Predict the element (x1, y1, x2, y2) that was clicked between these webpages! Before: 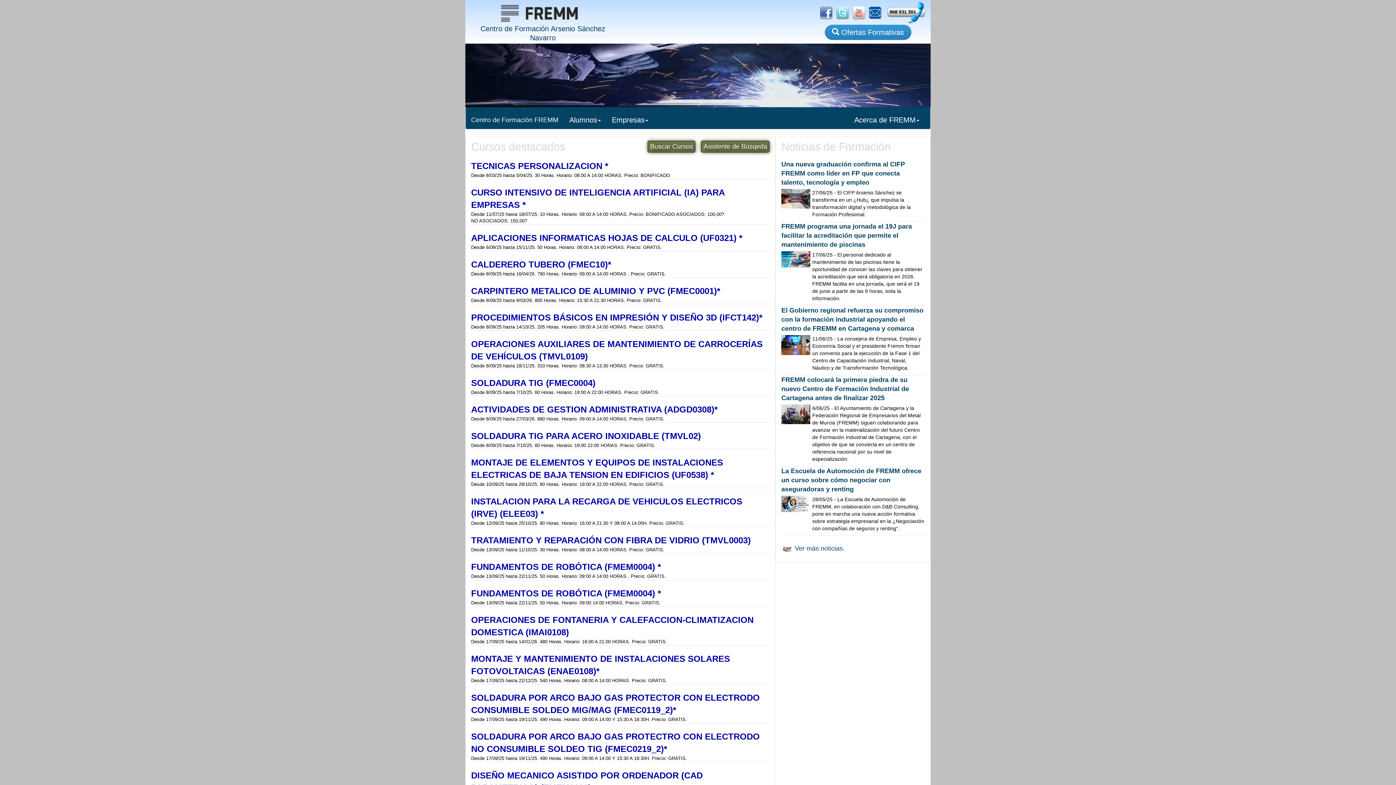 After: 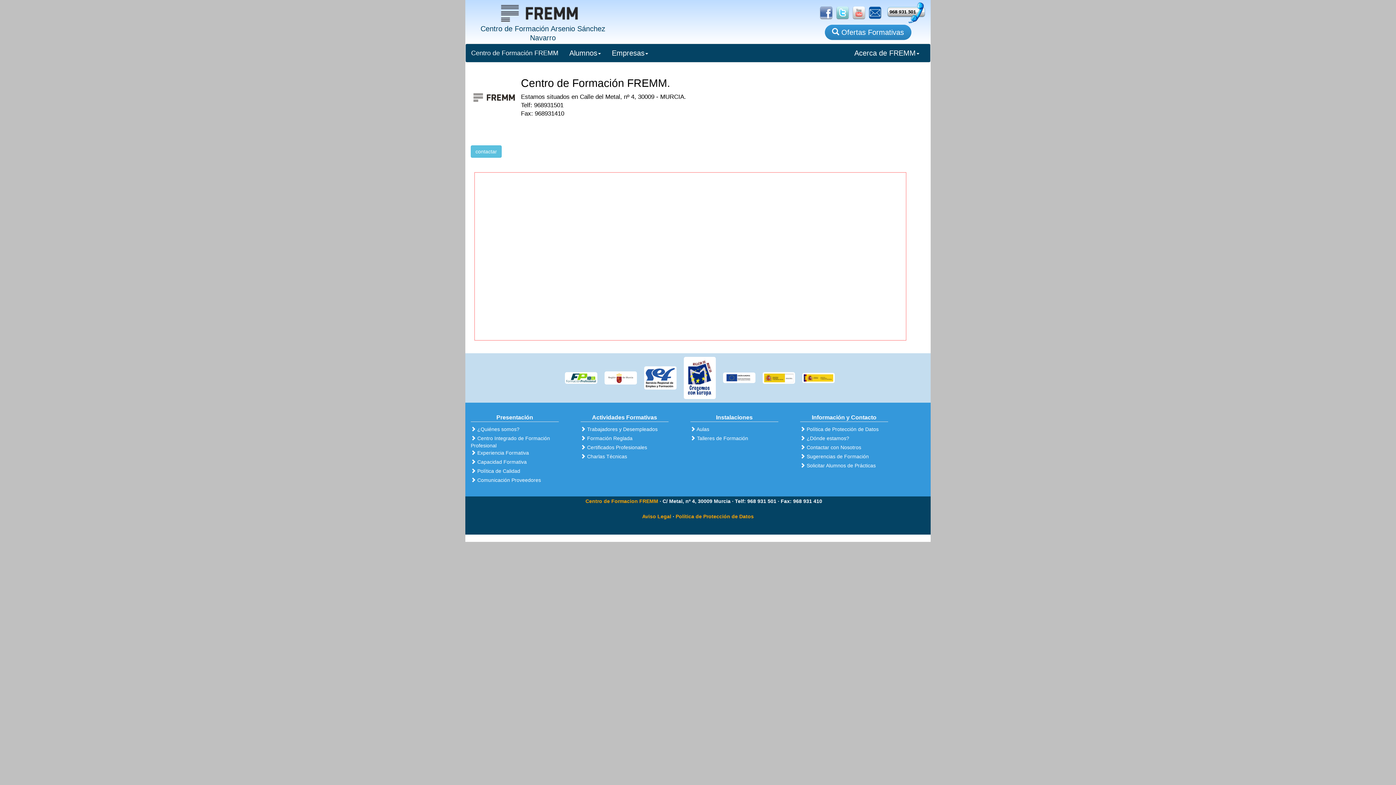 Action: bbox: (881, 9, 927, 15)